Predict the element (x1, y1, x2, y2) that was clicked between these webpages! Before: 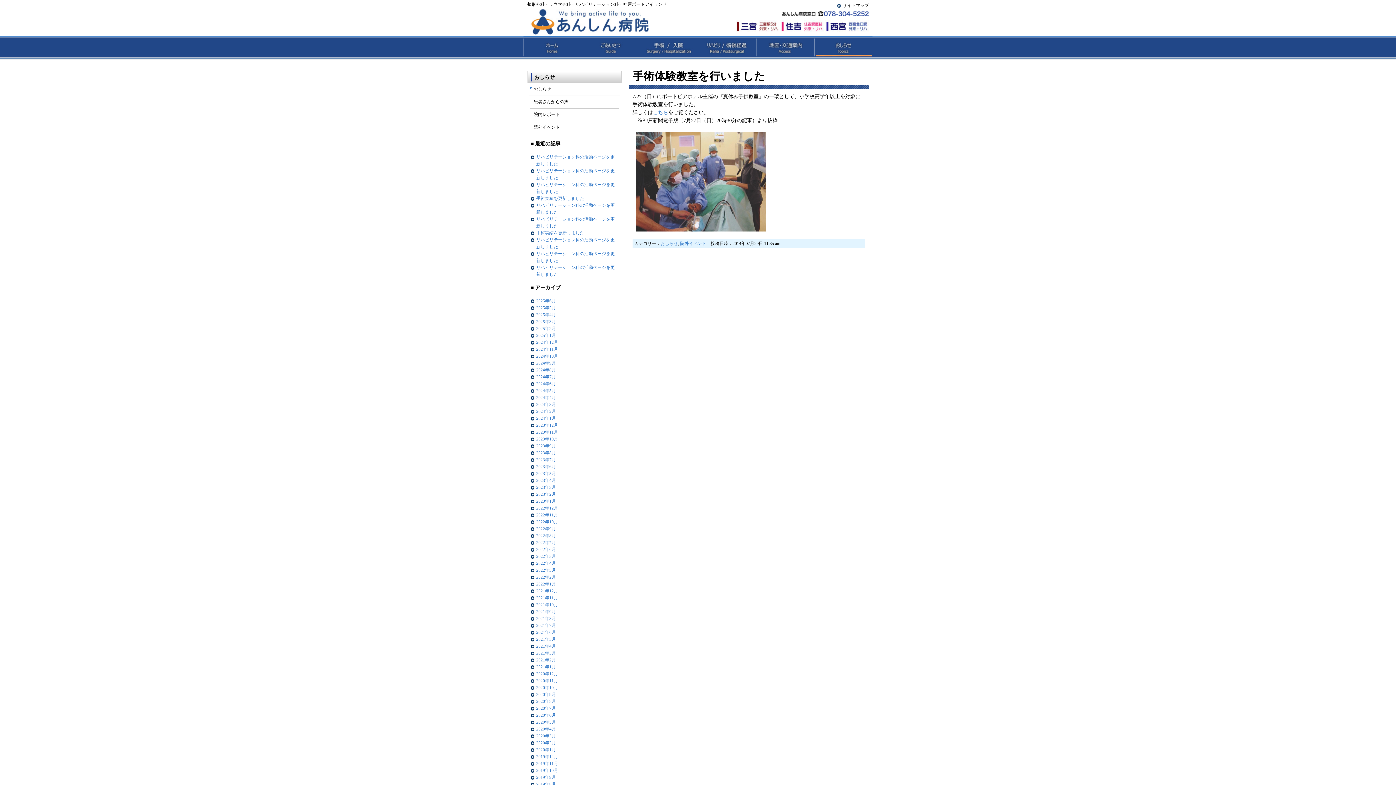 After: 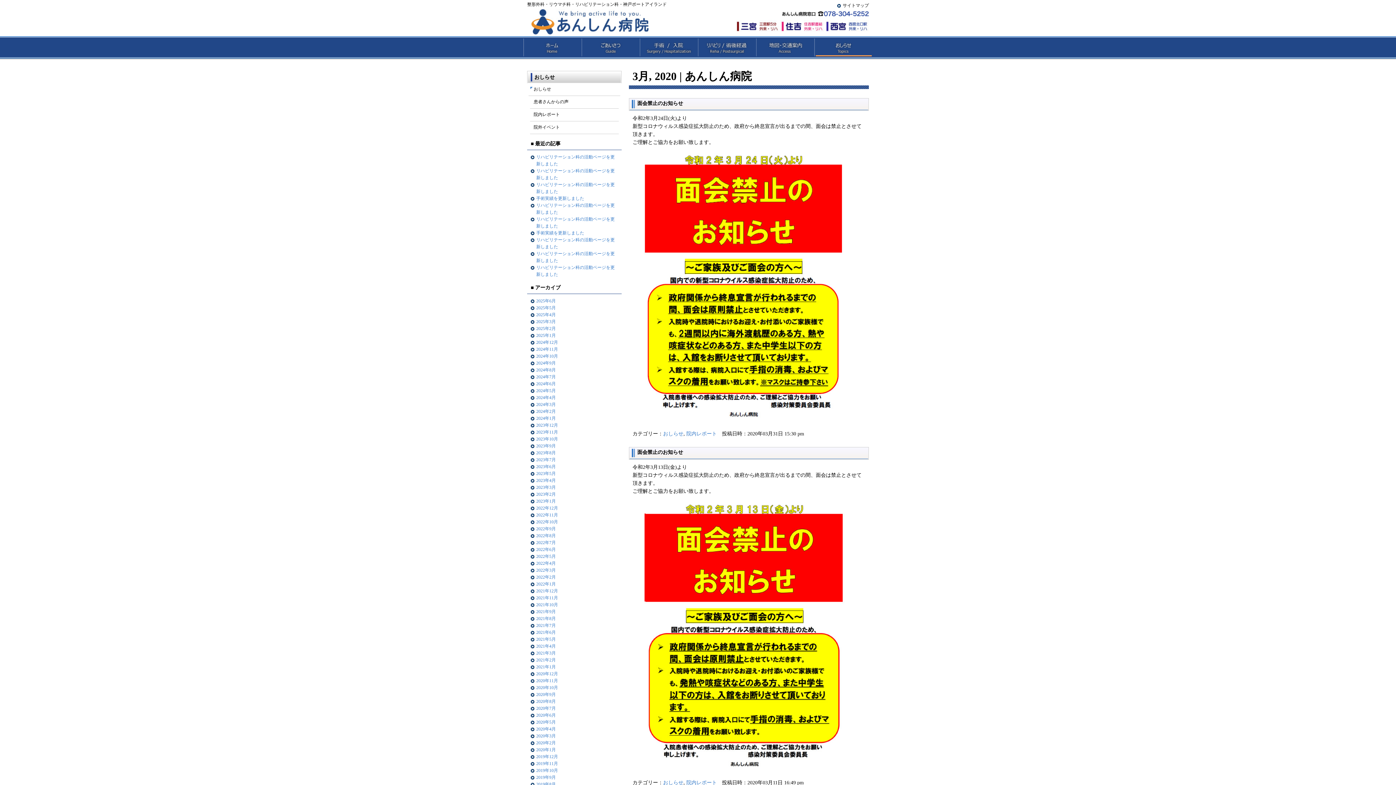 Action: label: 2020年3月 bbox: (536, 733, 556, 738)